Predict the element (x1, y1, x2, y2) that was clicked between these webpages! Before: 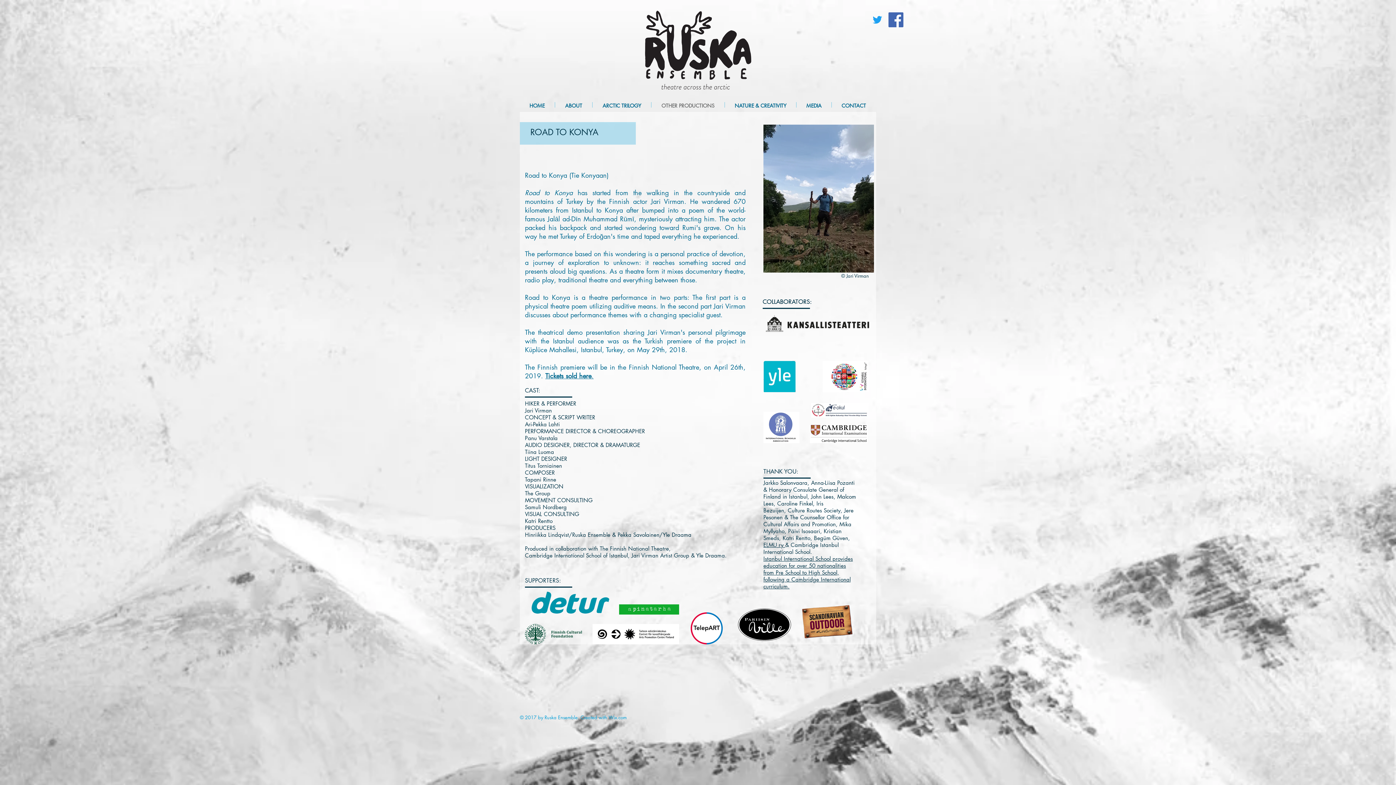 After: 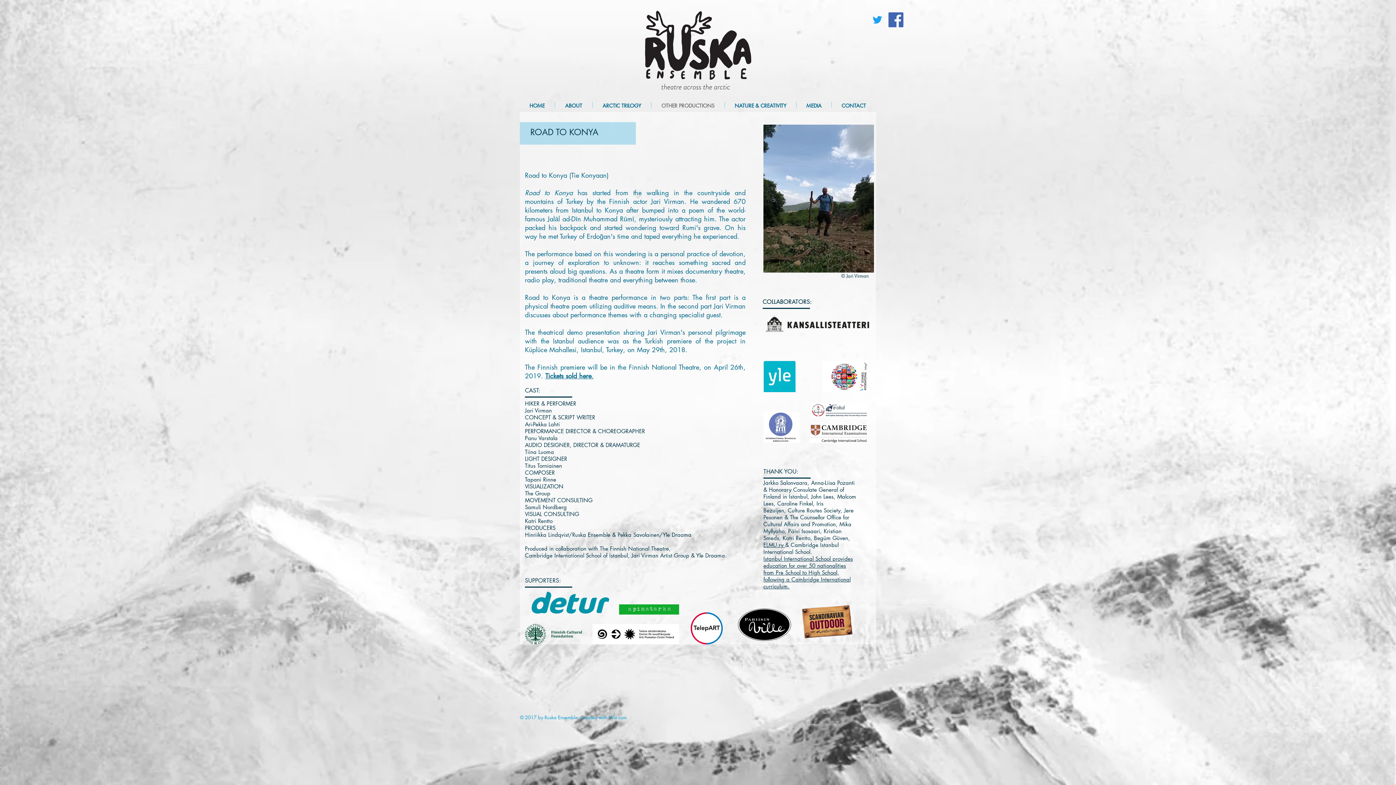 Action: bbox: (737, 607, 792, 642)